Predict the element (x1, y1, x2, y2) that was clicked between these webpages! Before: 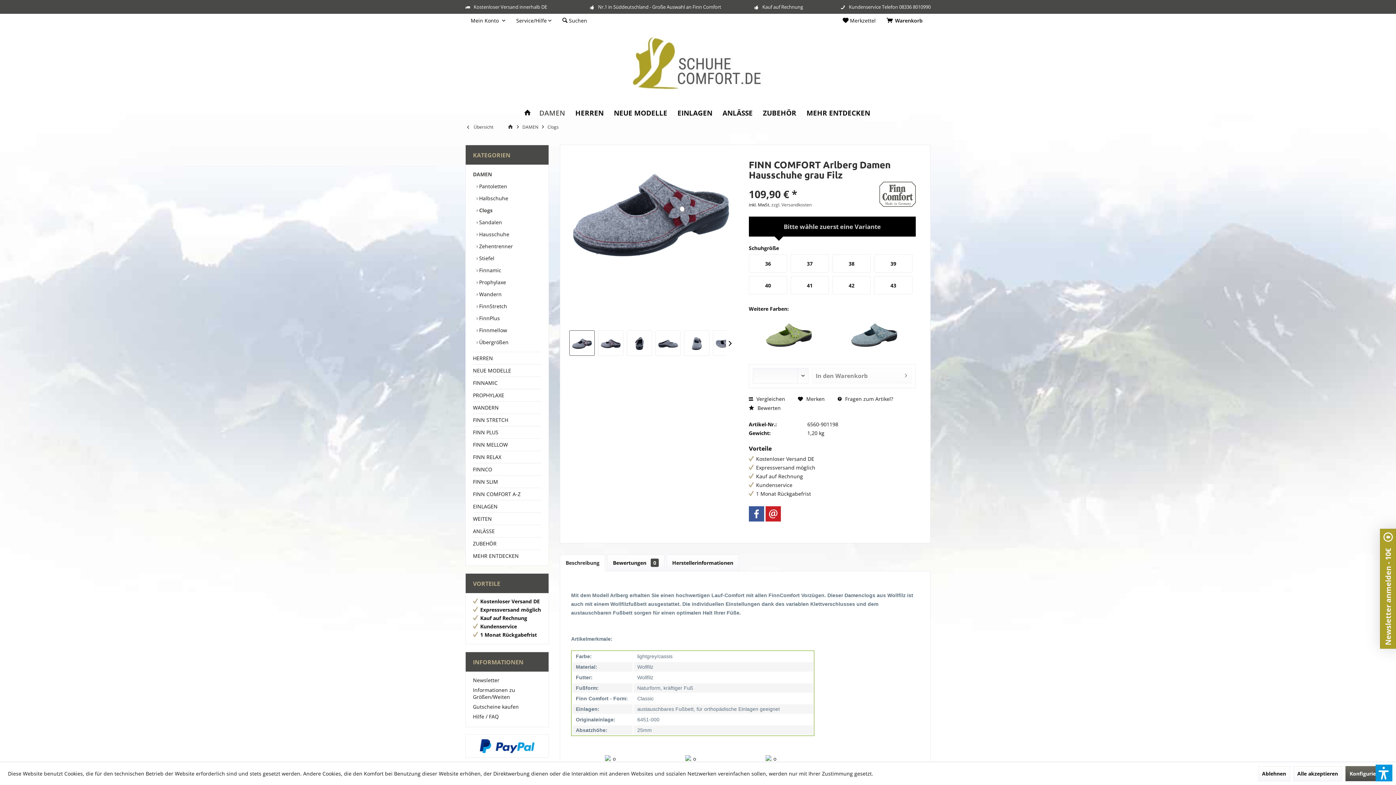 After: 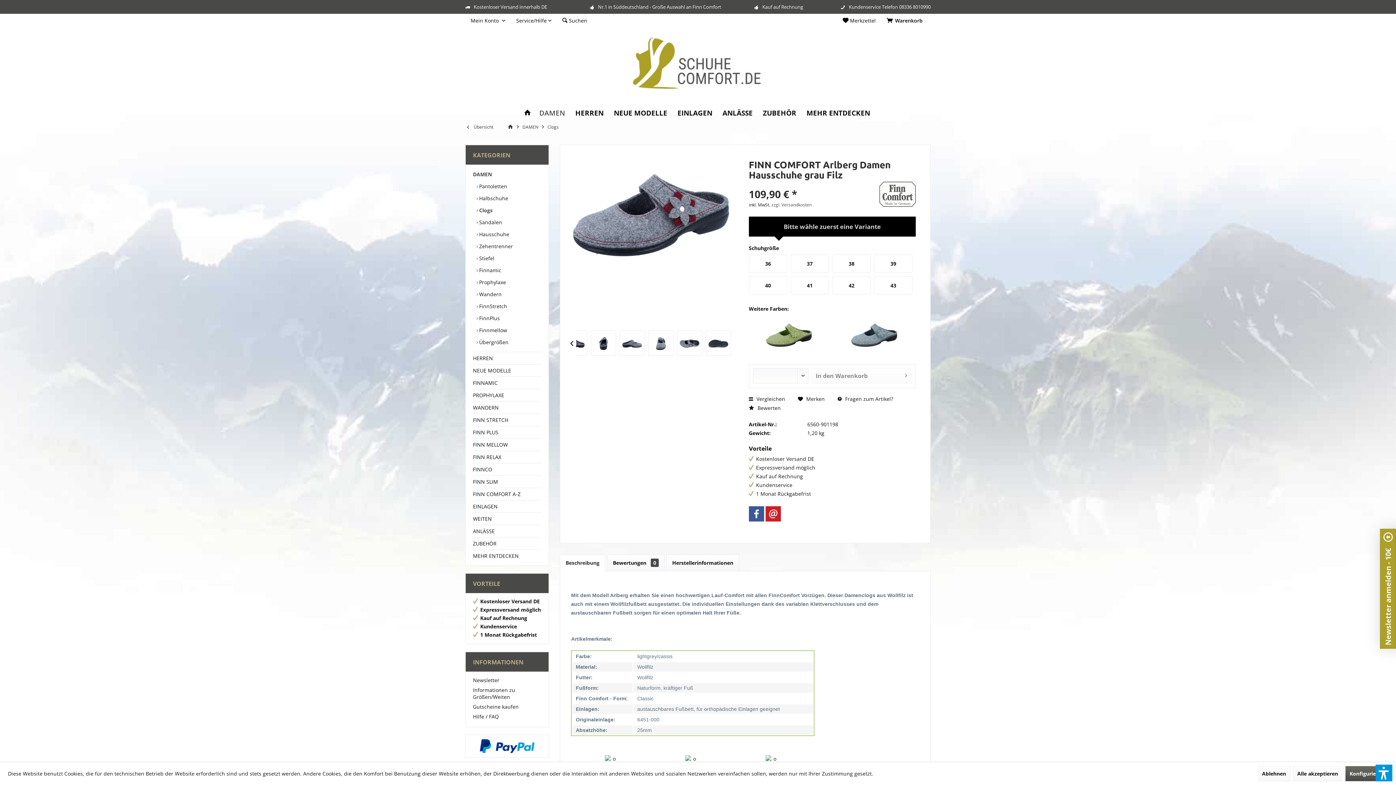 Action: bbox: (726, 330, 734, 356)